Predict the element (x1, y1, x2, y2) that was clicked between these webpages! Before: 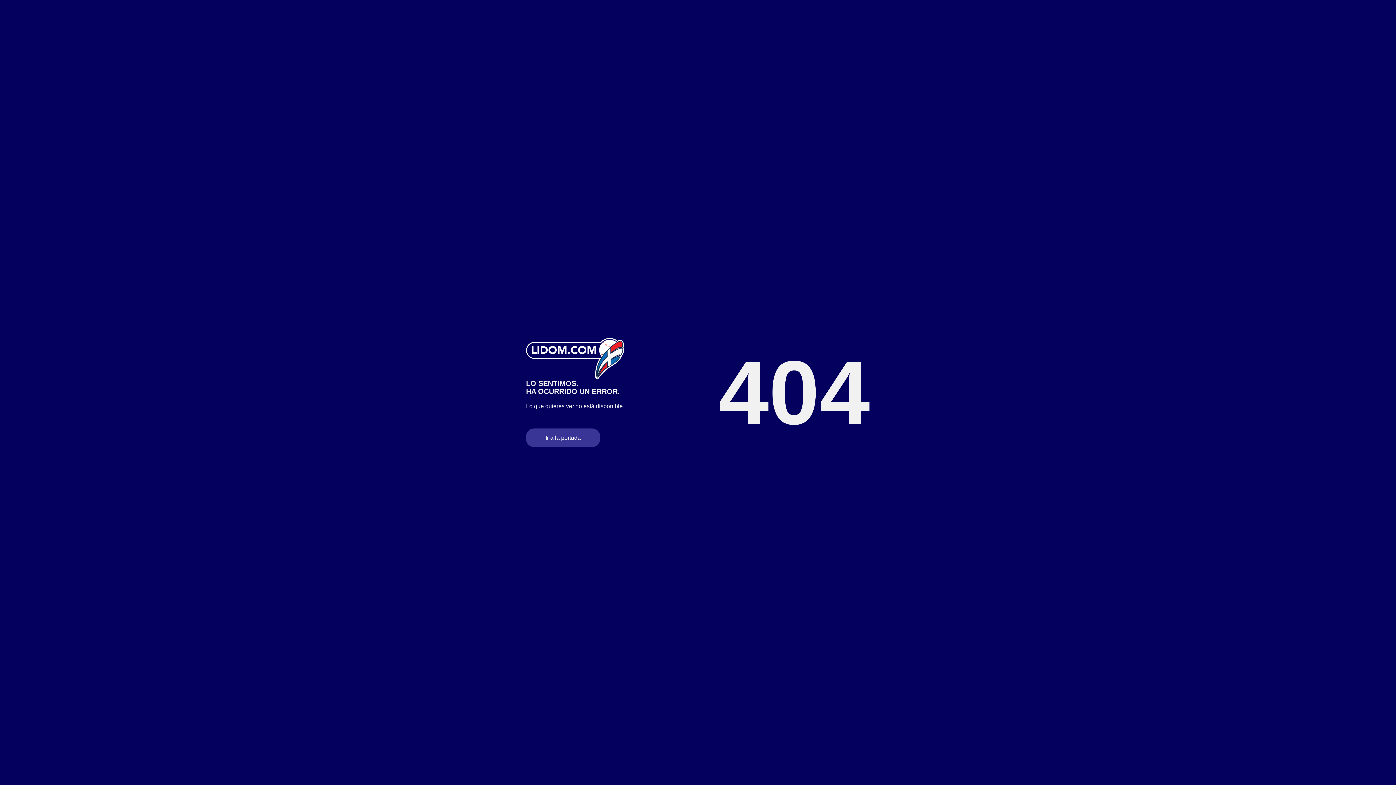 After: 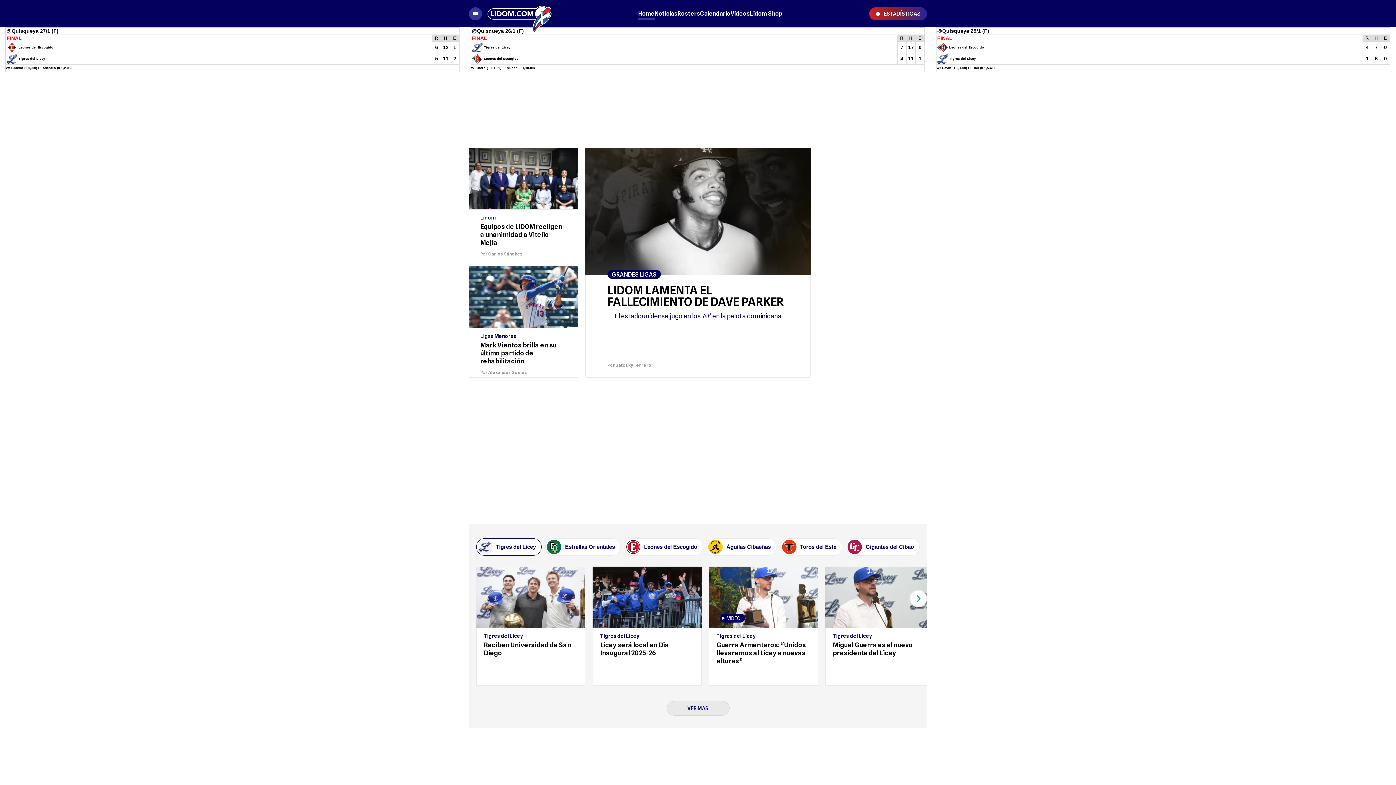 Action: label: Ir a la portada bbox: (526, 428, 600, 447)